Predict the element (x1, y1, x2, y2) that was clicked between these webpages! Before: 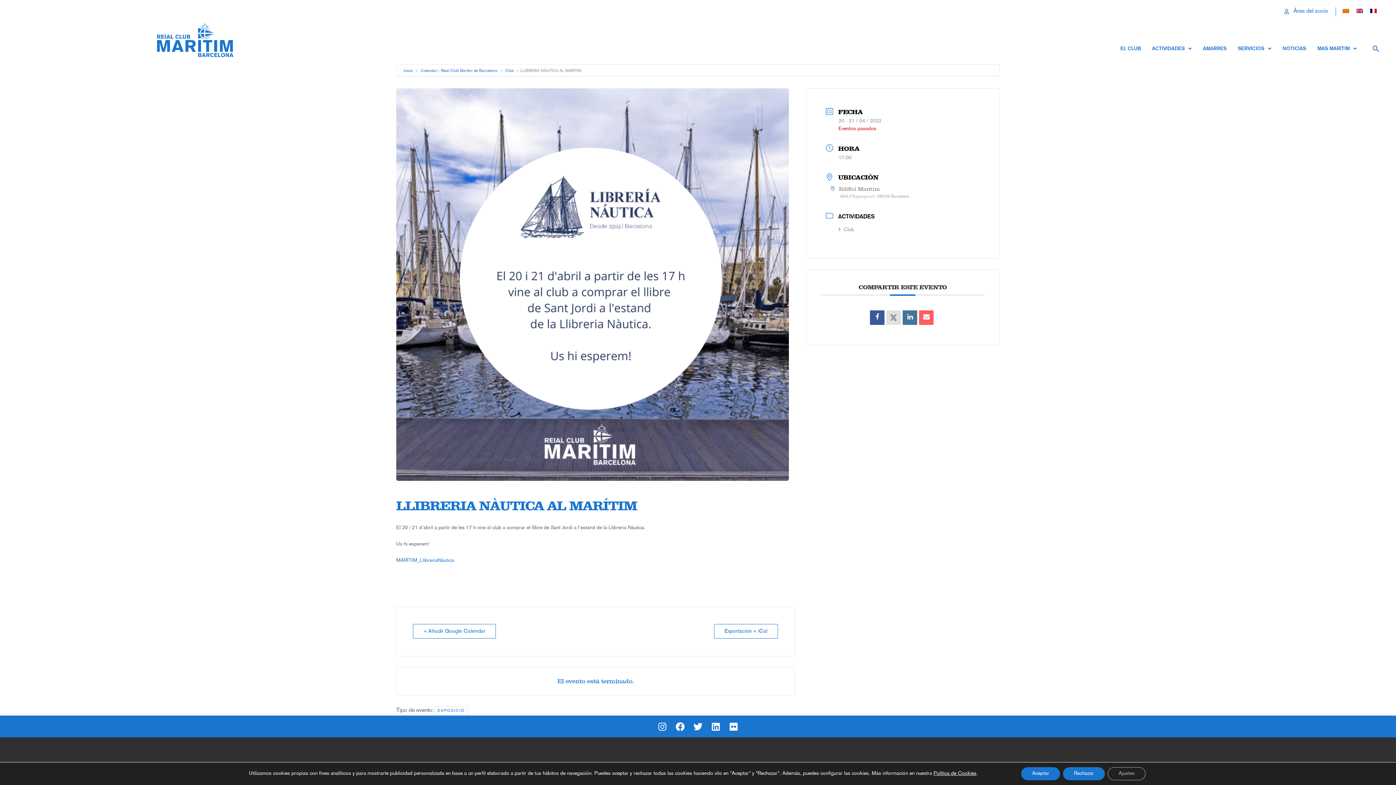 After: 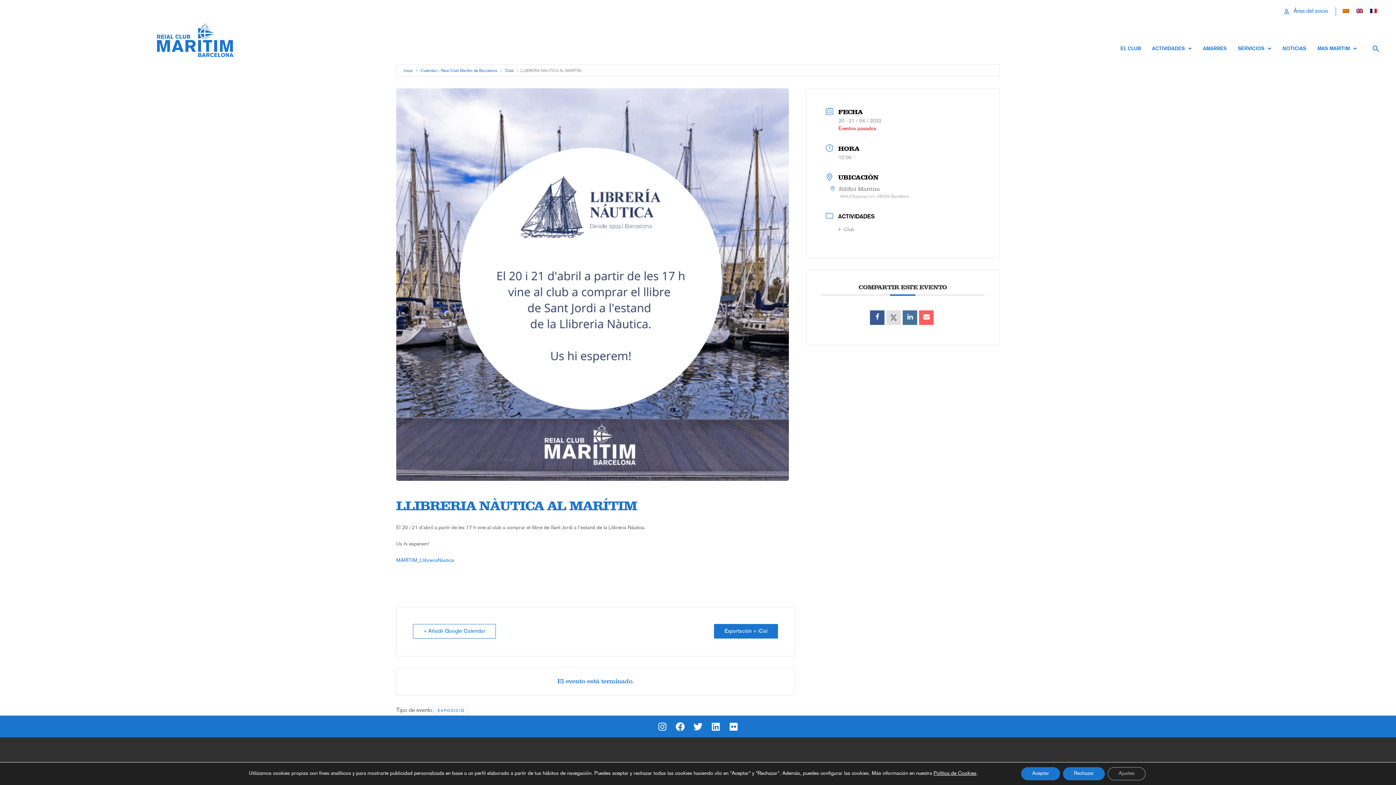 Action: bbox: (714, 624, 778, 639) label: Exportación + iCal